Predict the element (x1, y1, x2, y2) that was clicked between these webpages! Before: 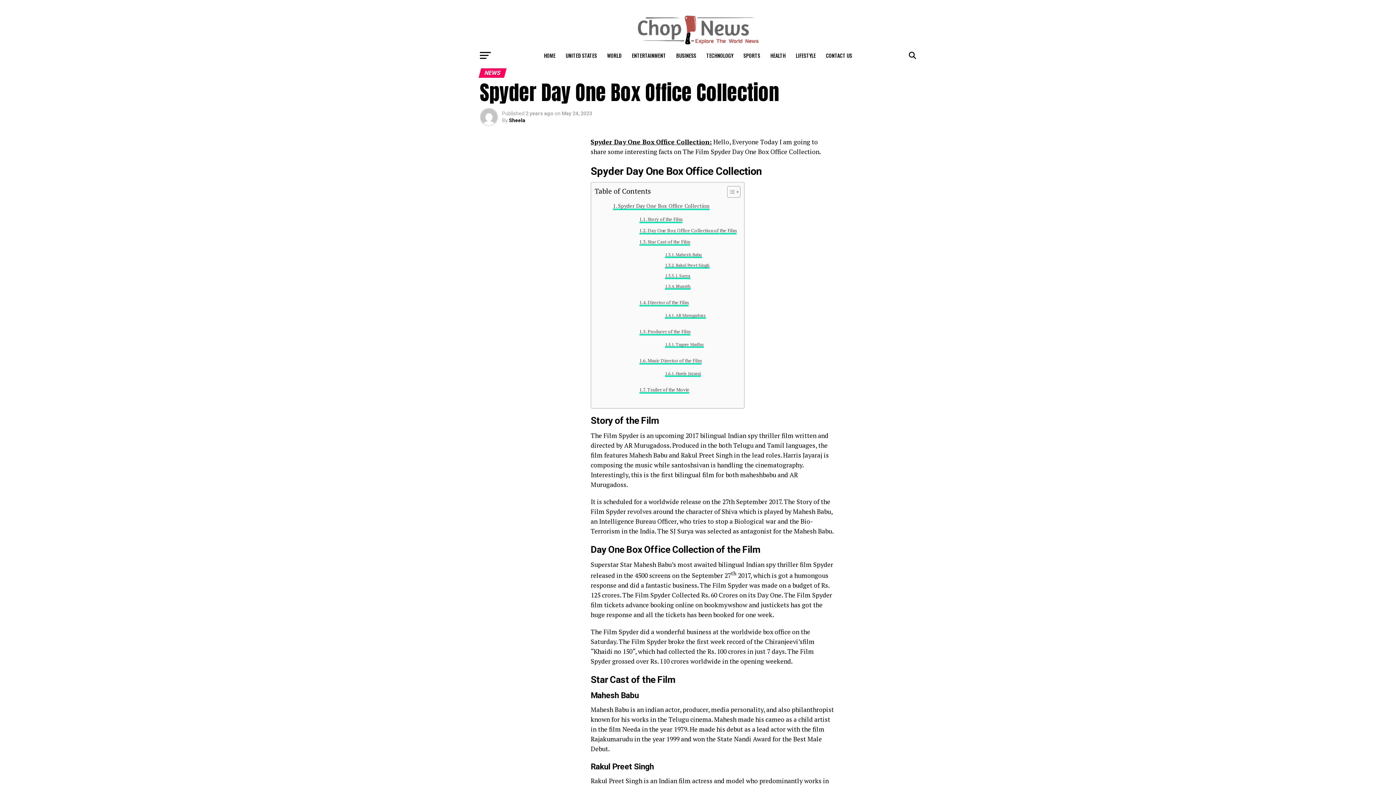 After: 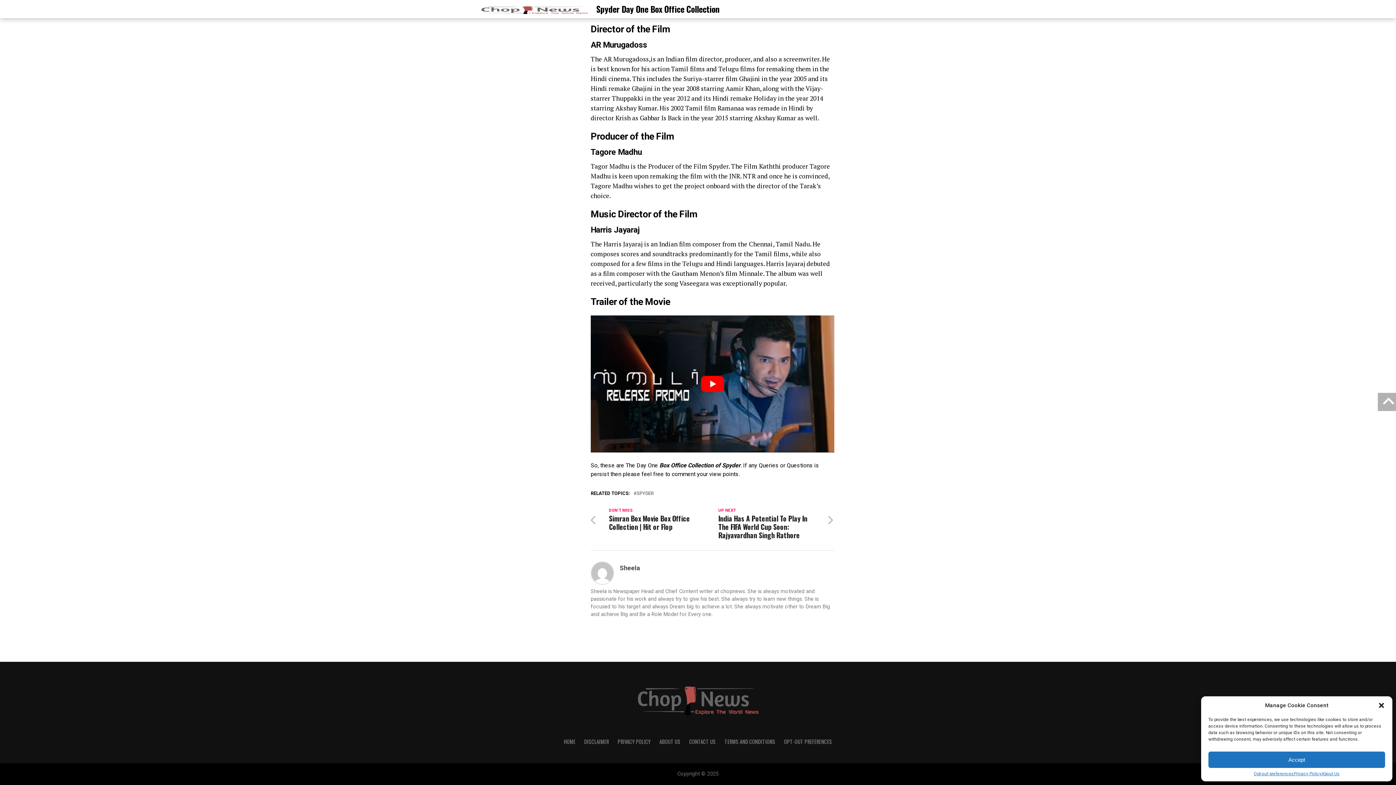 Action: bbox: (639, 299, 688, 306) label: Director of the Film